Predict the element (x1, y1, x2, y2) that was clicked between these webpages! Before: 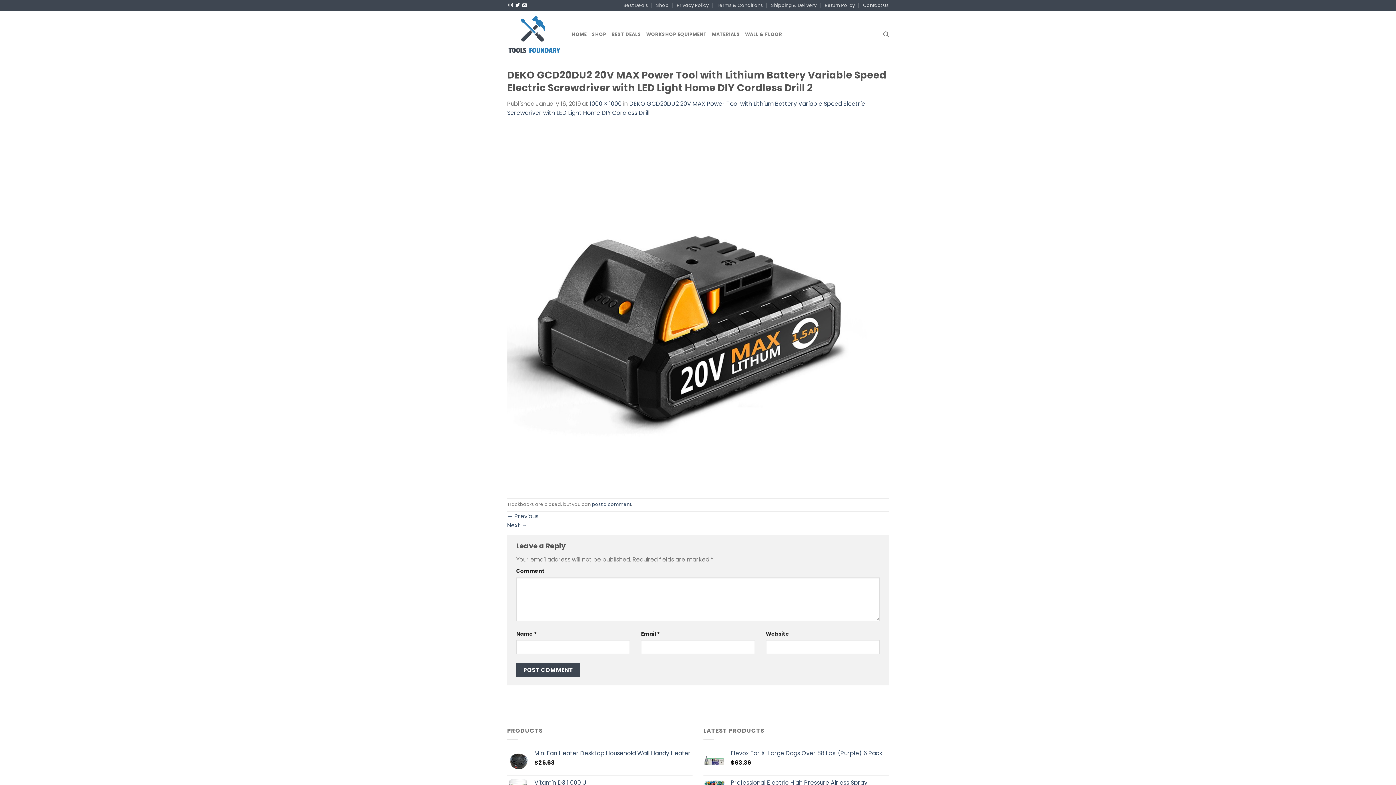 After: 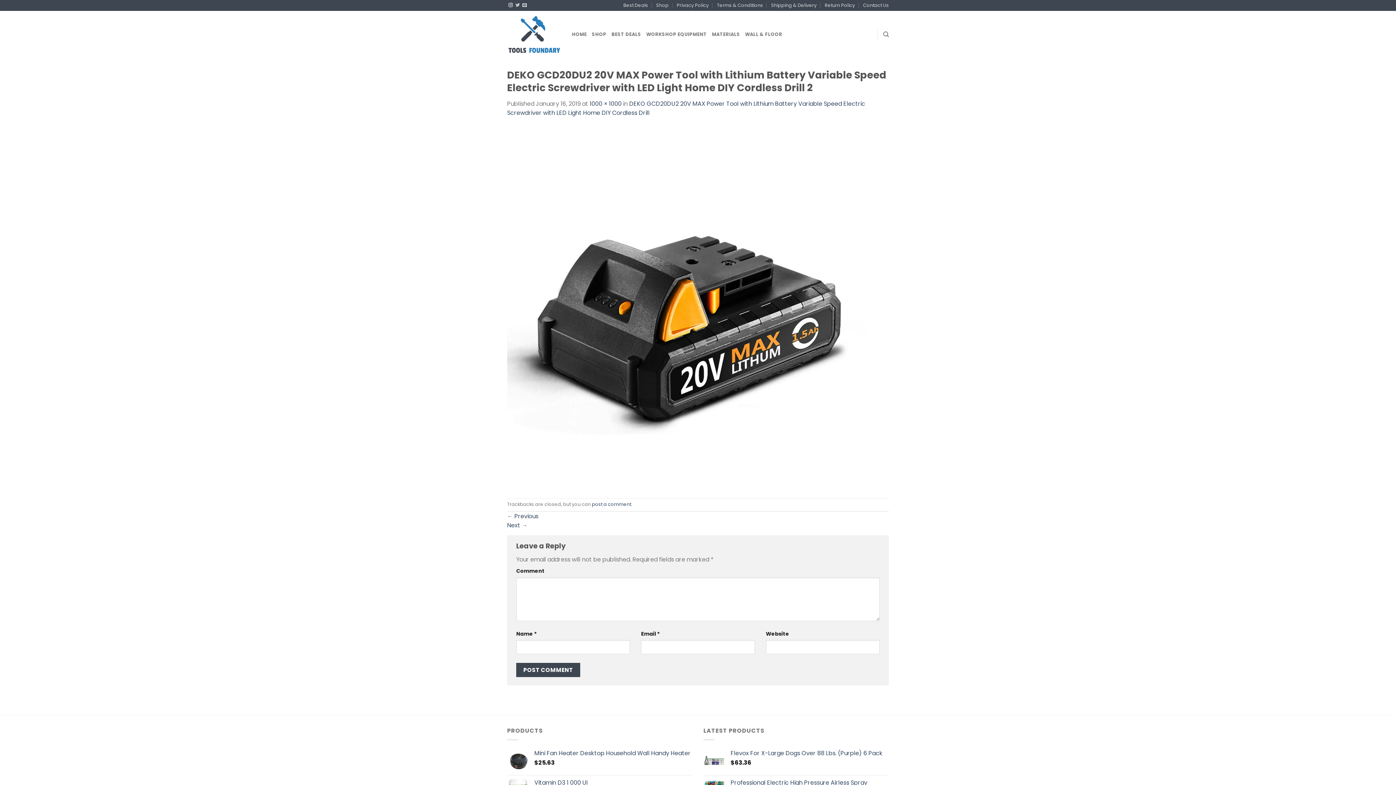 Action: bbox: (515, 3, 519, 8)